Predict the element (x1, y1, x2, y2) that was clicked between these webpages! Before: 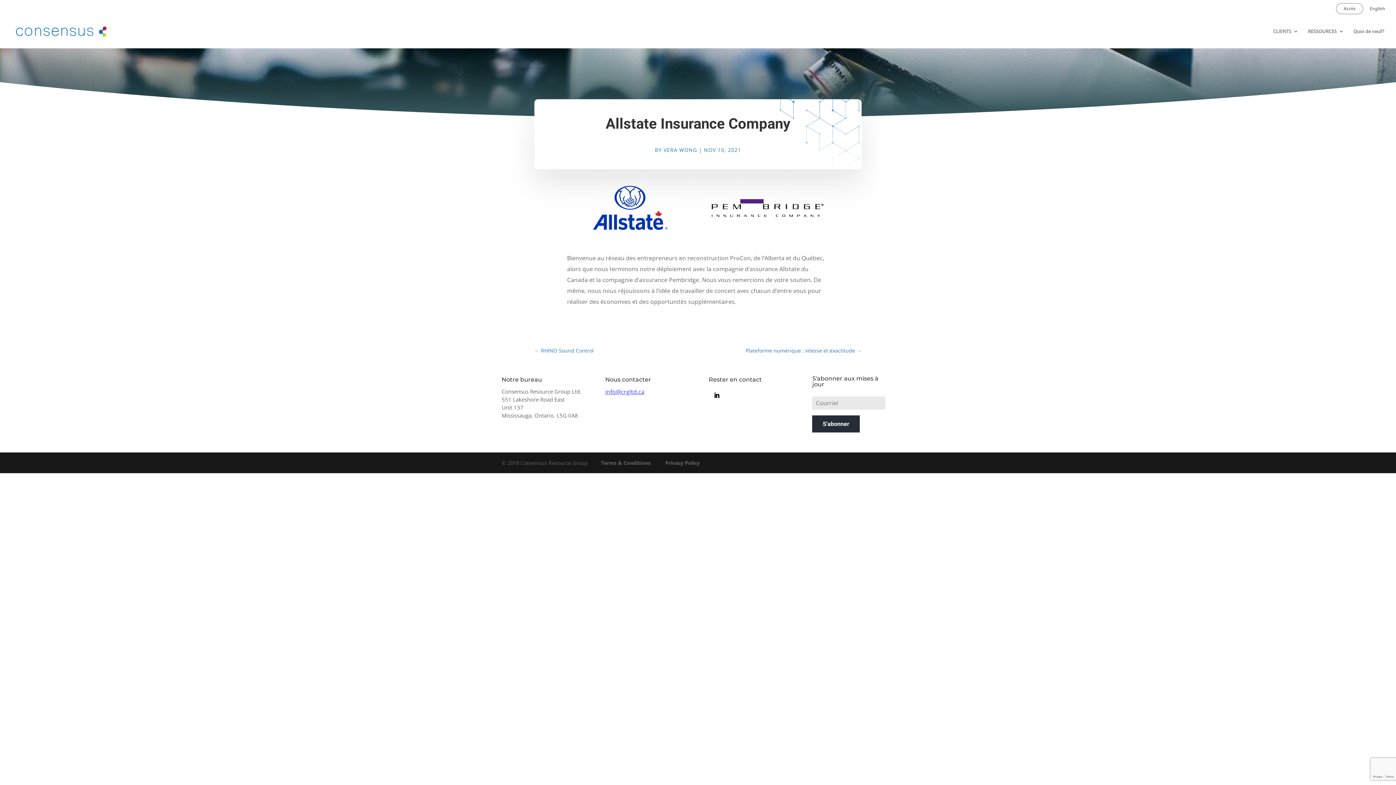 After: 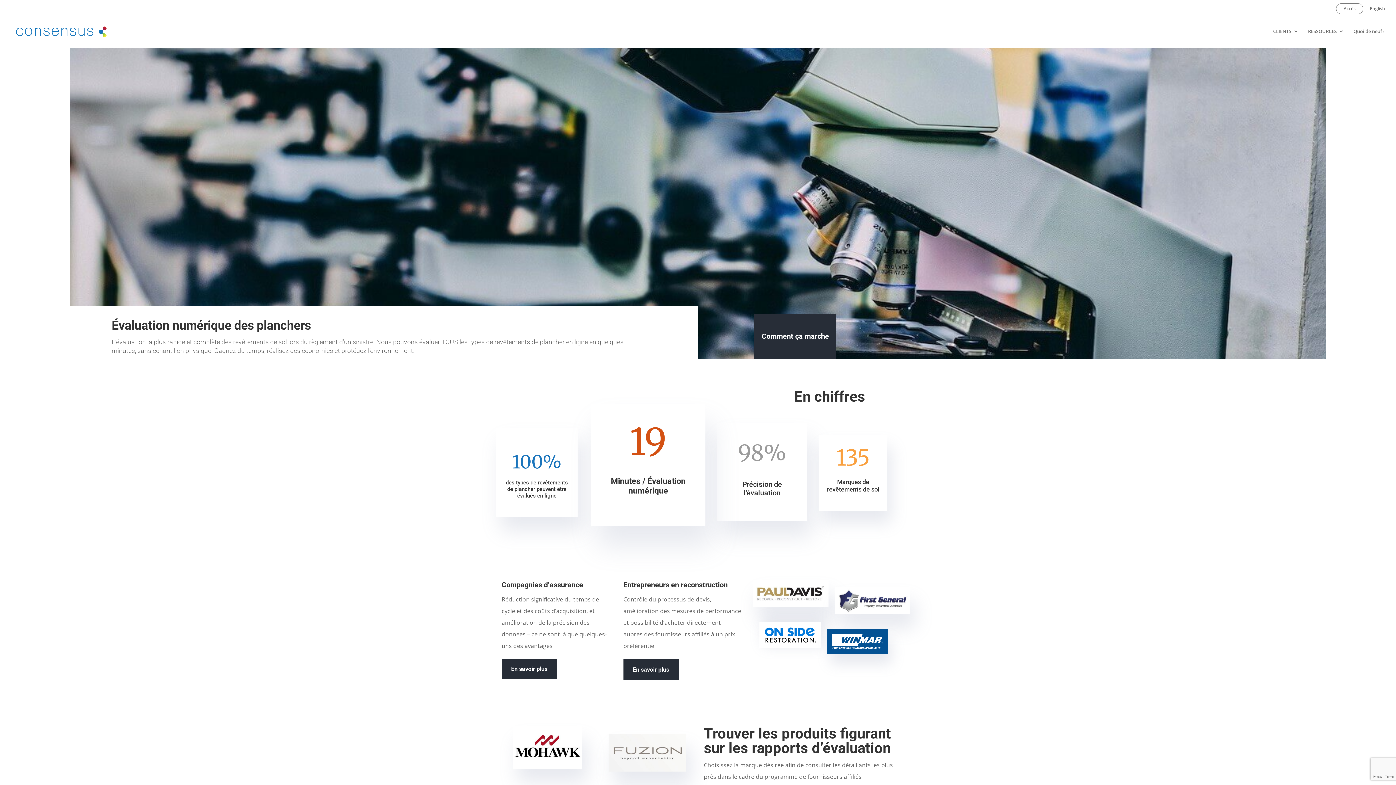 Action: bbox: (12, 26, 110, 34)